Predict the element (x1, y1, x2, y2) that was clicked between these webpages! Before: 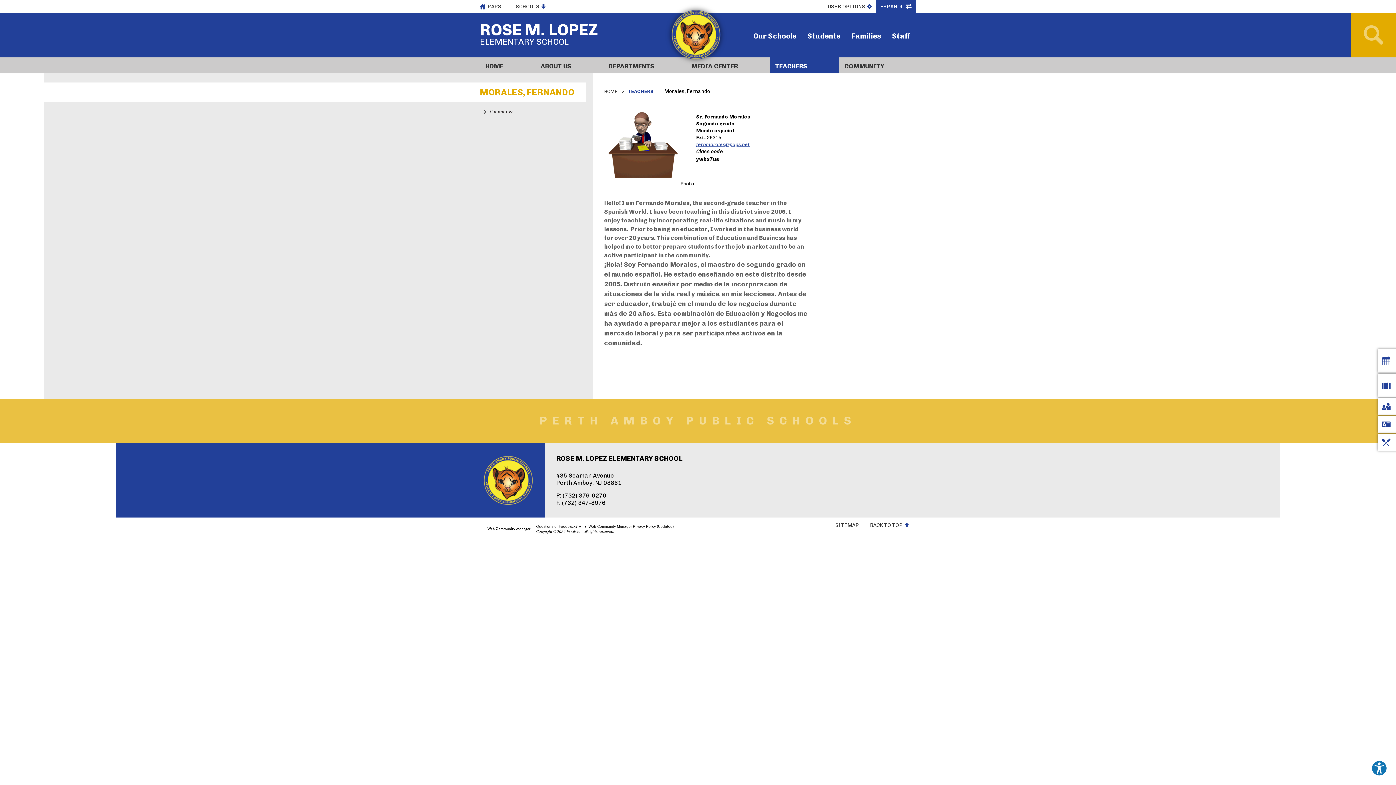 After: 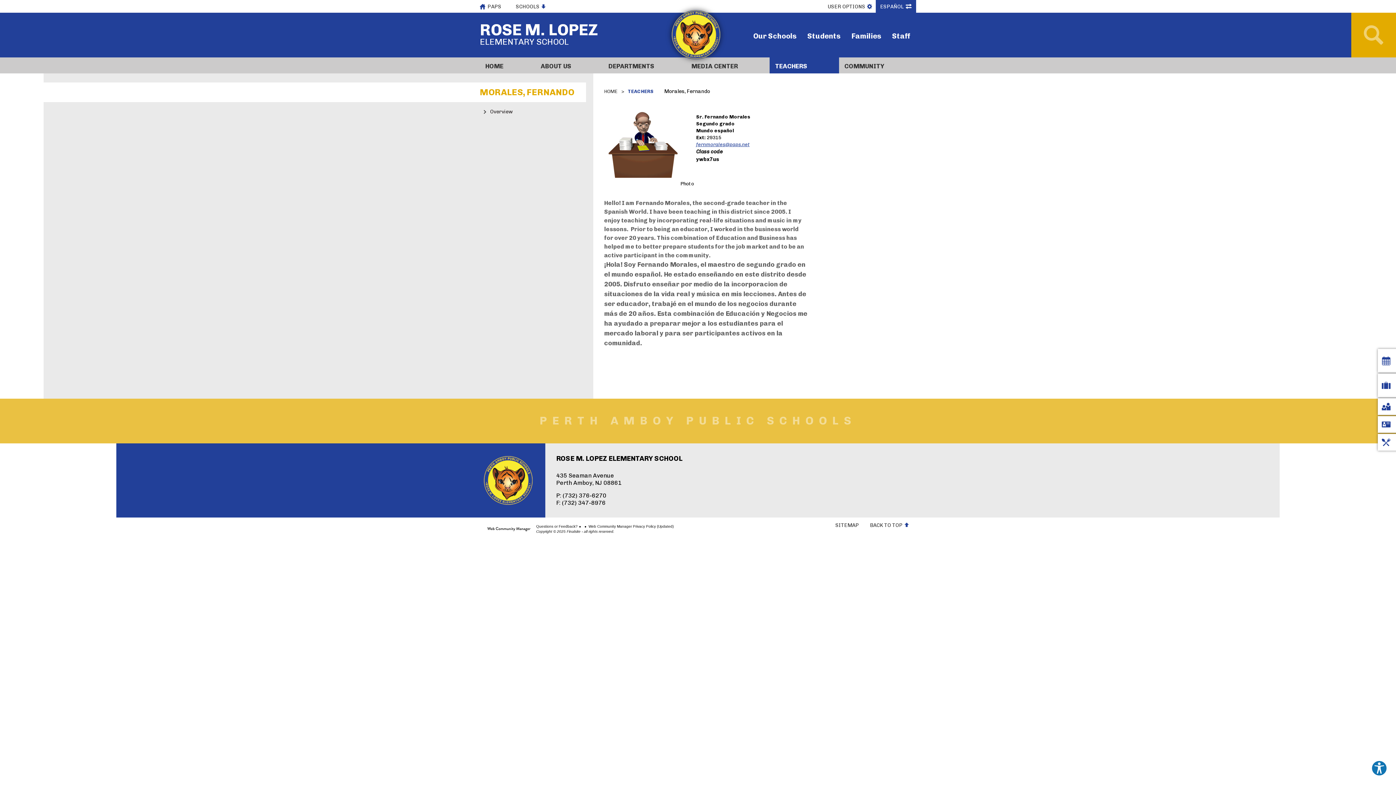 Action: bbox: (696, 141, 749, 147) label: fernmorales@paps.net